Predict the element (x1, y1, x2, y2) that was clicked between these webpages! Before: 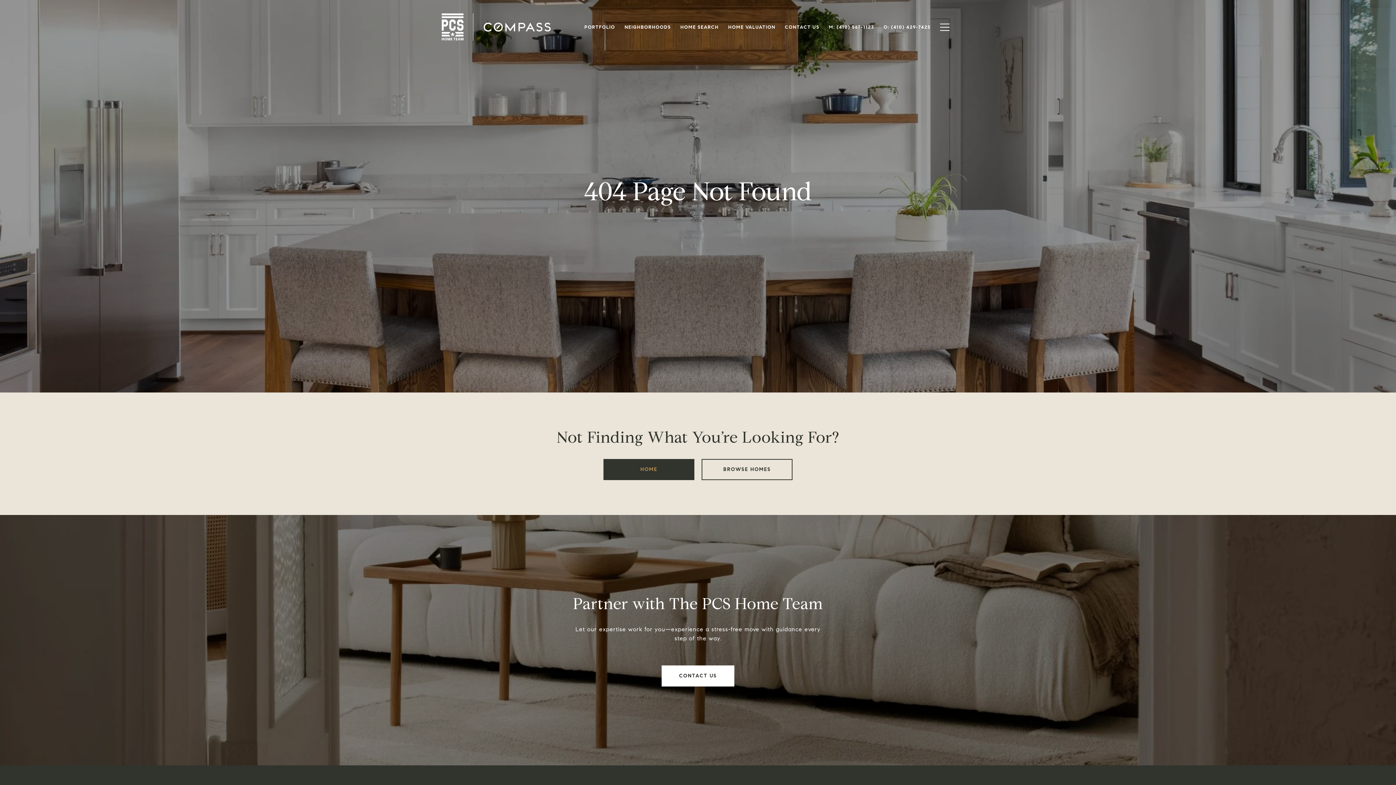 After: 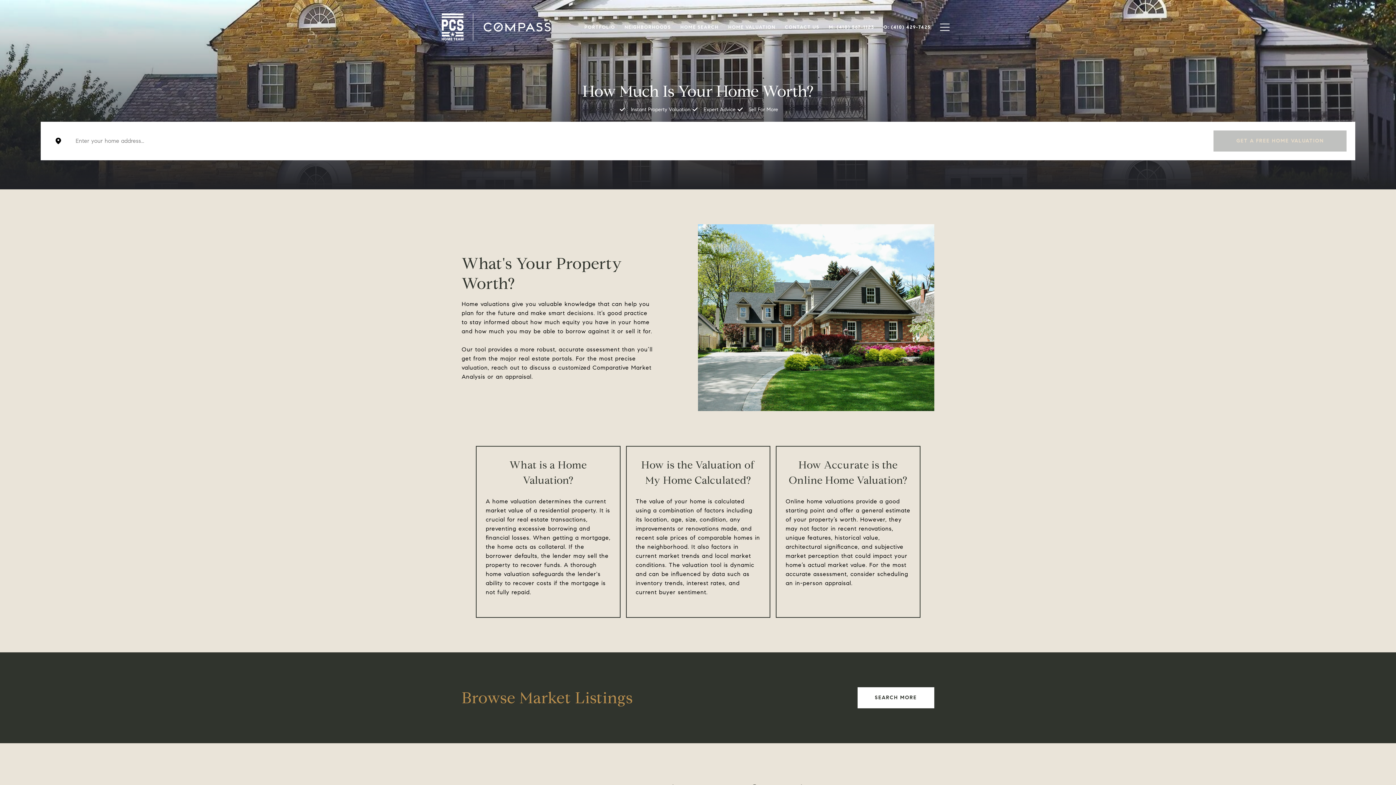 Action: bbox: (723, 20, 780, 34) label: HOME VALUATION